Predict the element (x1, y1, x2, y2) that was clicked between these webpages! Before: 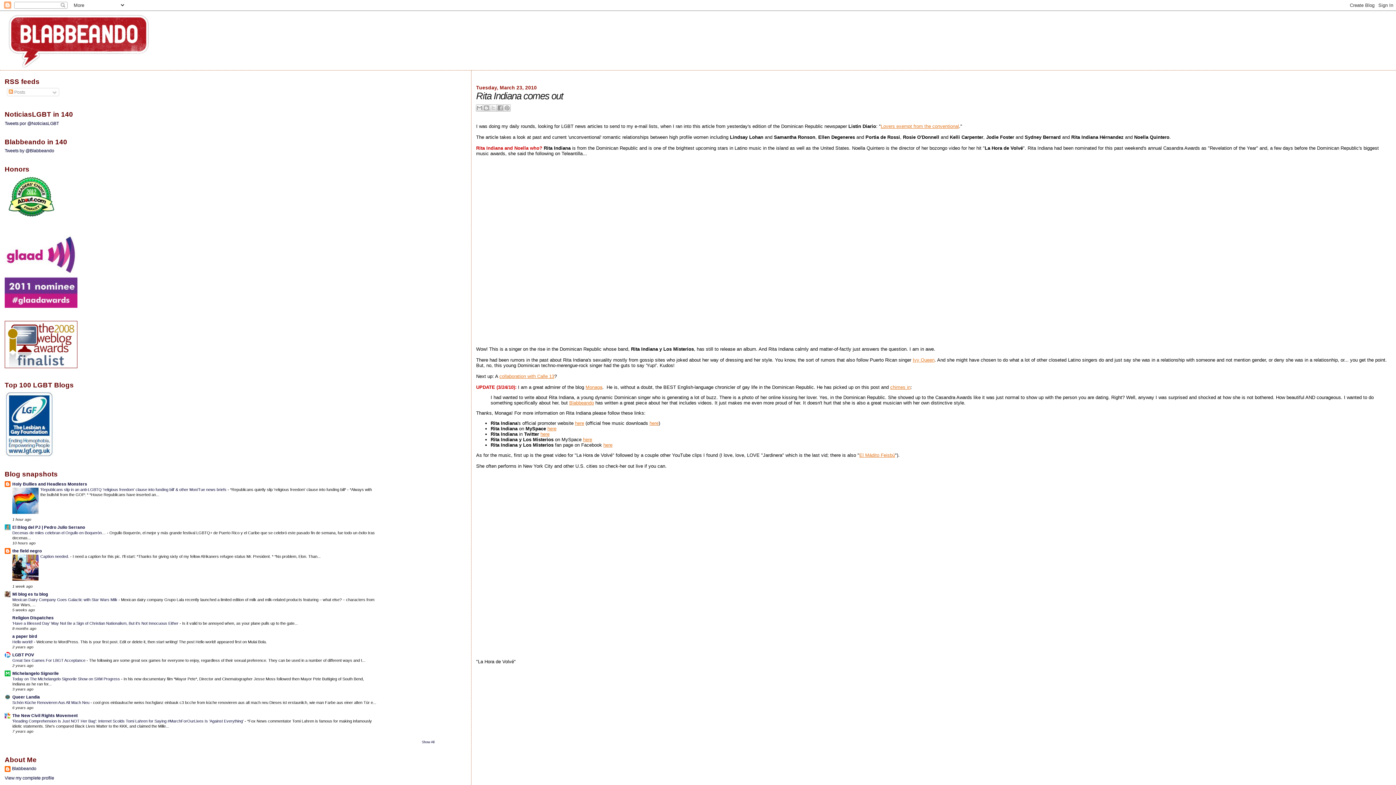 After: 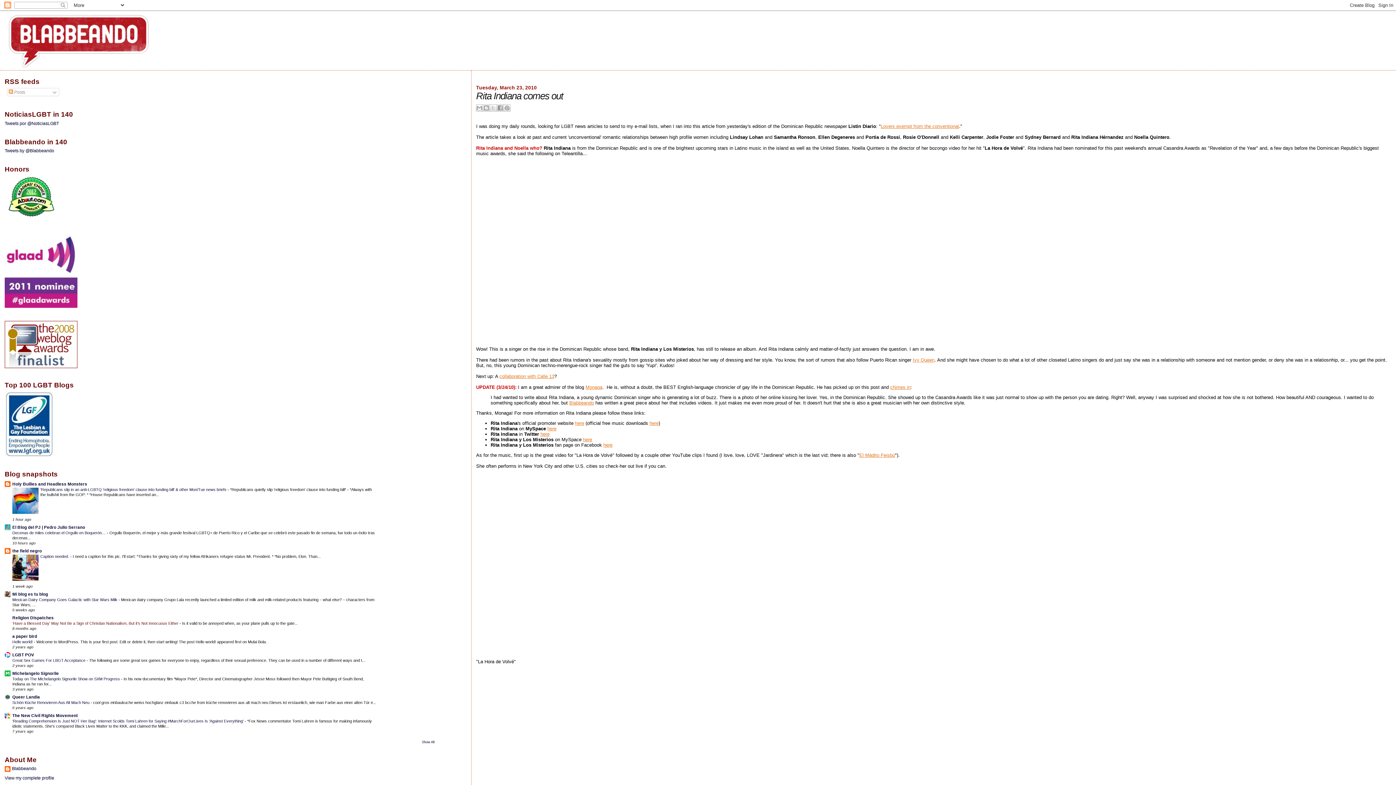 Action: bbox: (12, 621, 179, 625) label: ‘Have a Blessed Day’ May Not Be a Sign of Christian Nationalism, But it’s Not Innocuous Either 